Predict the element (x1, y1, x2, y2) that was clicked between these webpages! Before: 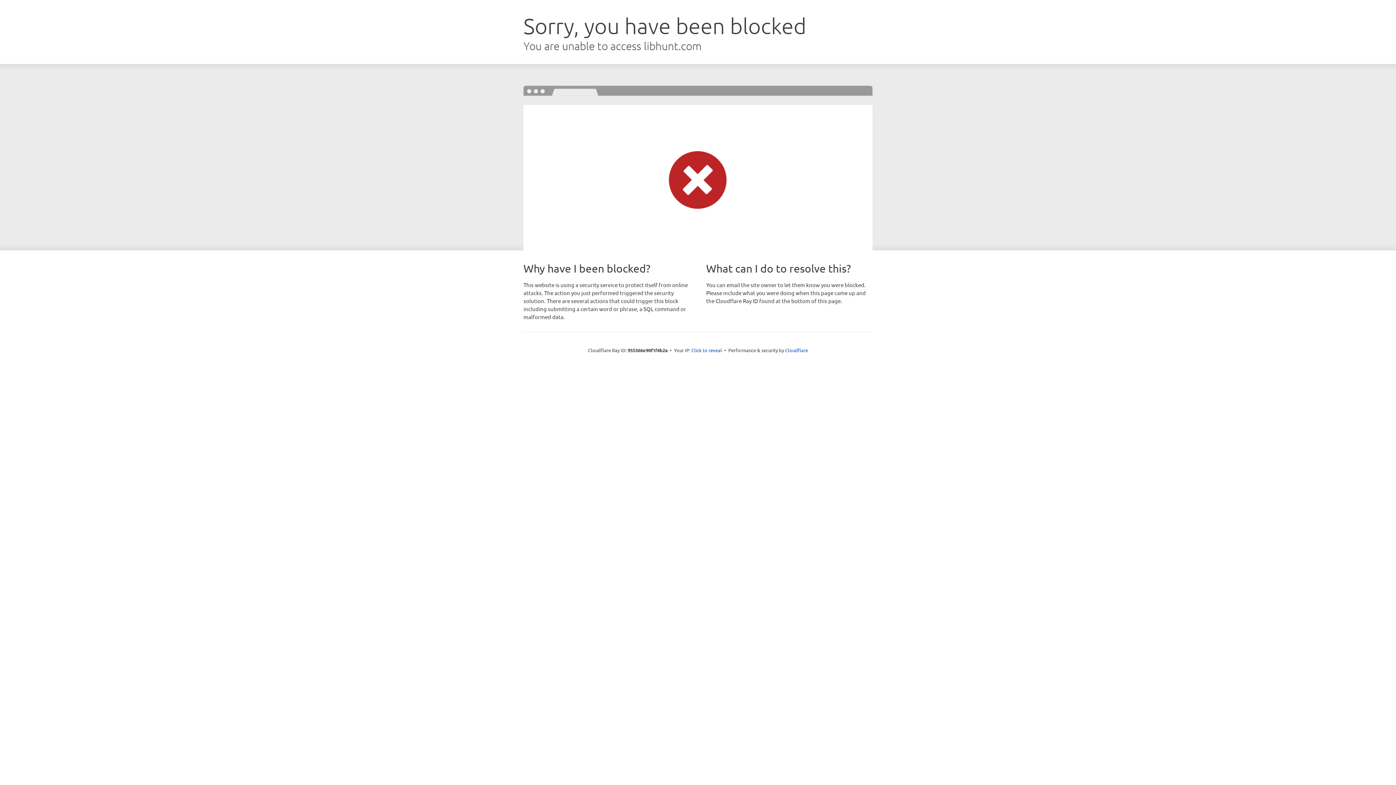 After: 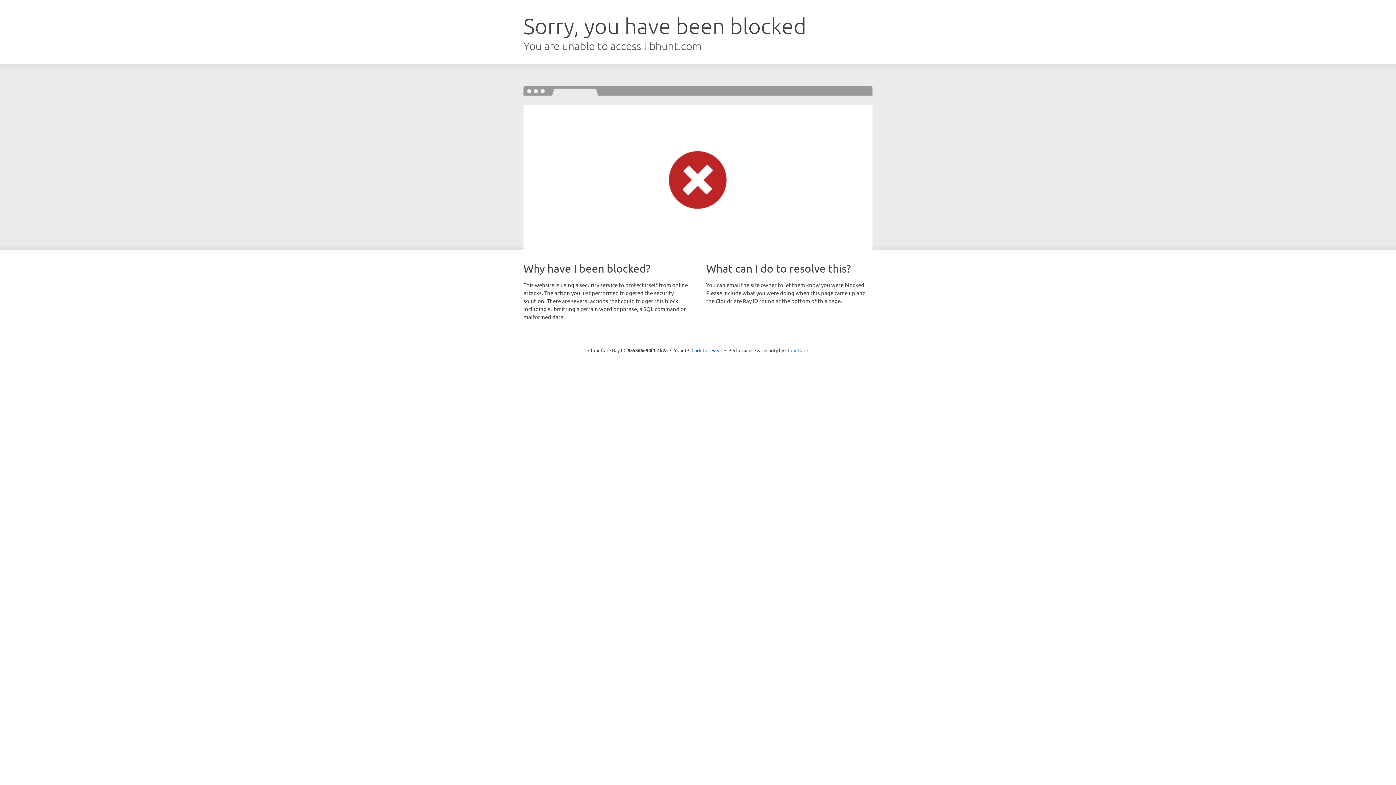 Action: label: Cloudflare bbox: (785, 347, 808, 353)